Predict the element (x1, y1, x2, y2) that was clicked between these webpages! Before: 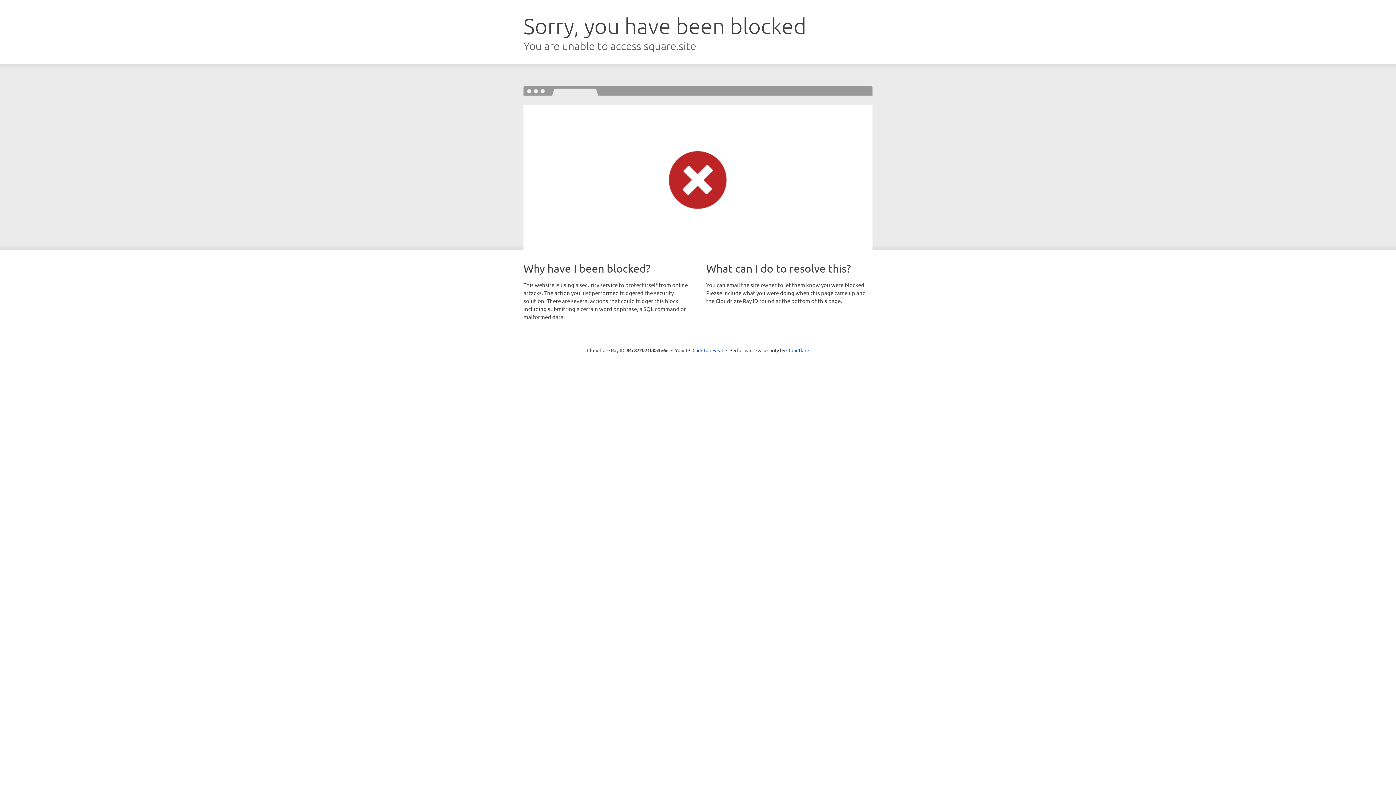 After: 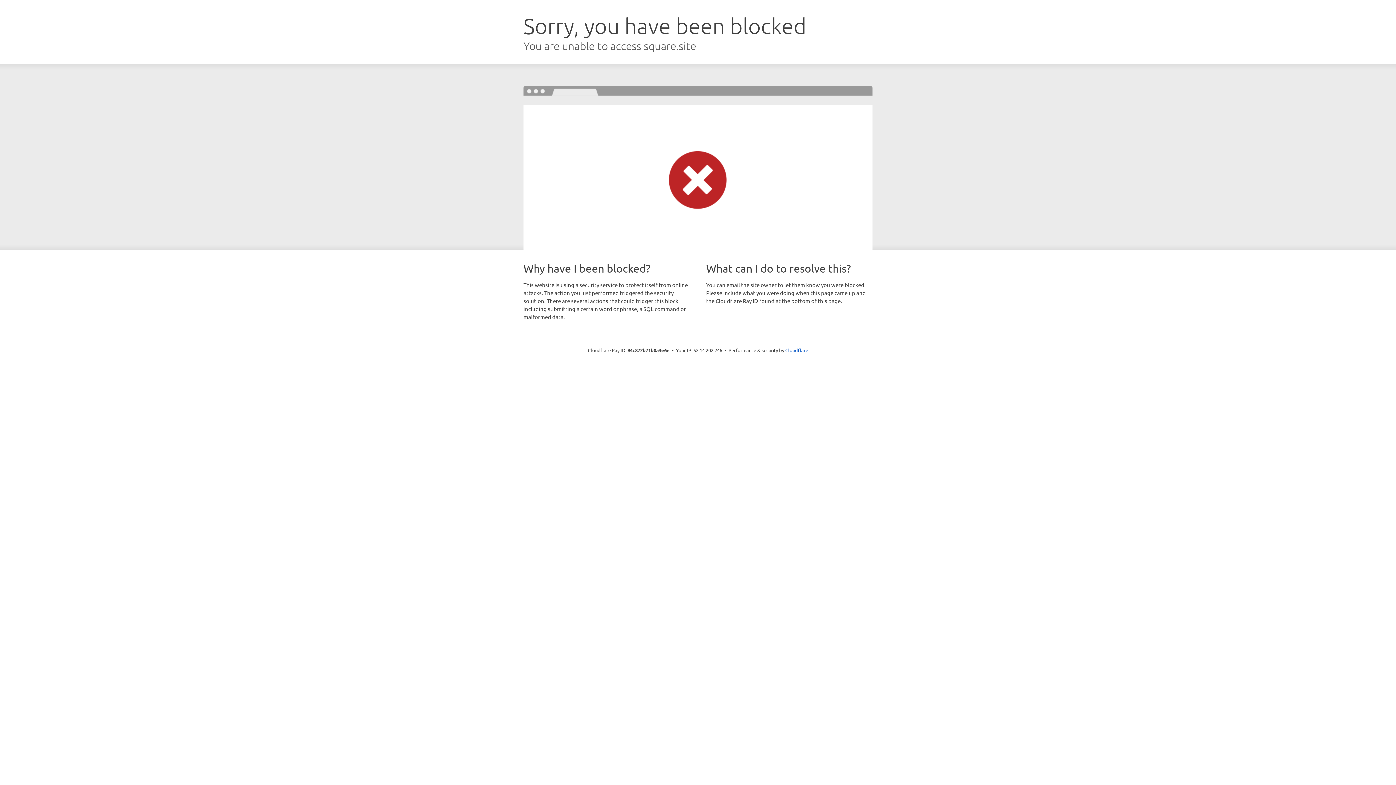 Action: bbox: (692, 346, 723, 353) label: Click to reveal